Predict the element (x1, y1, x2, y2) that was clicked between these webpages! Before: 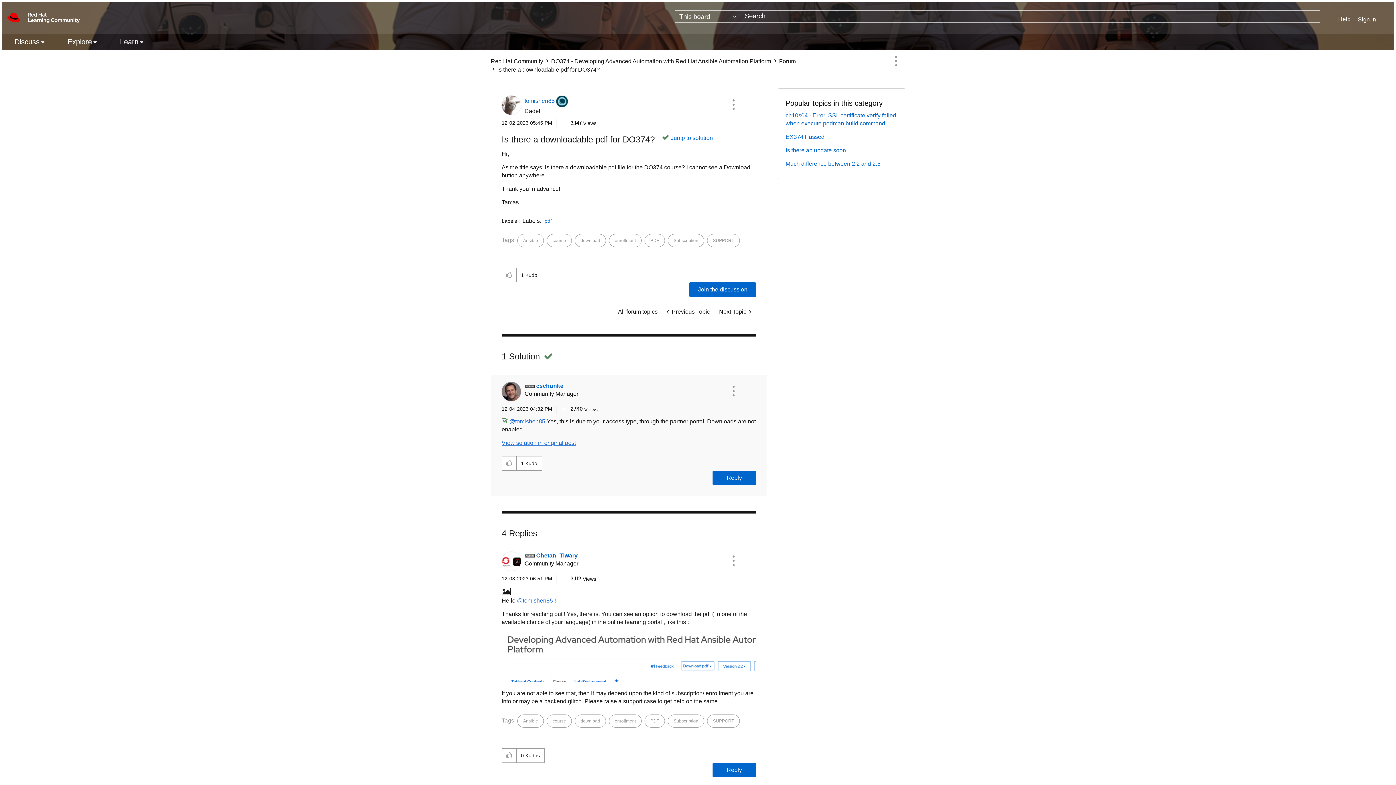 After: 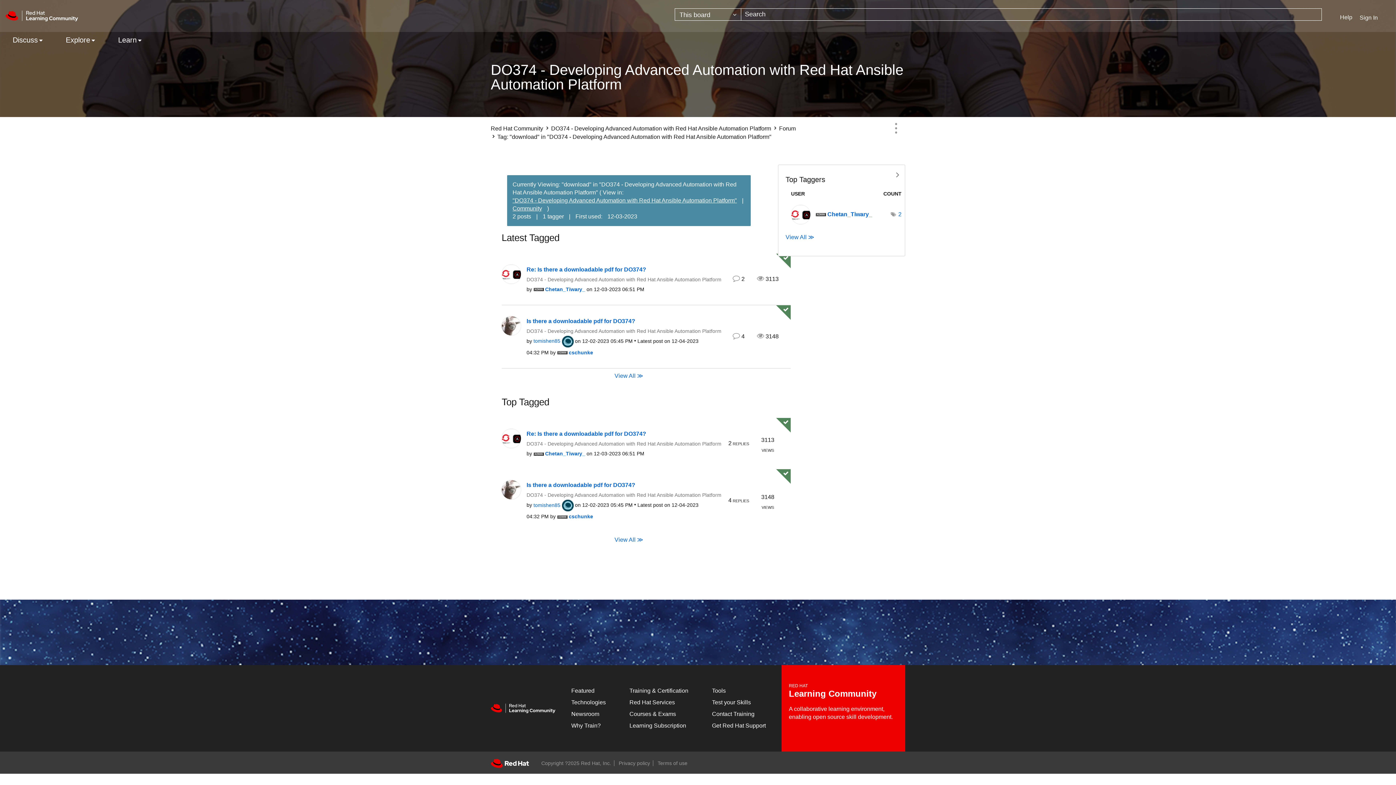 Action: bbox: (580, 238, 600, 243) label: download